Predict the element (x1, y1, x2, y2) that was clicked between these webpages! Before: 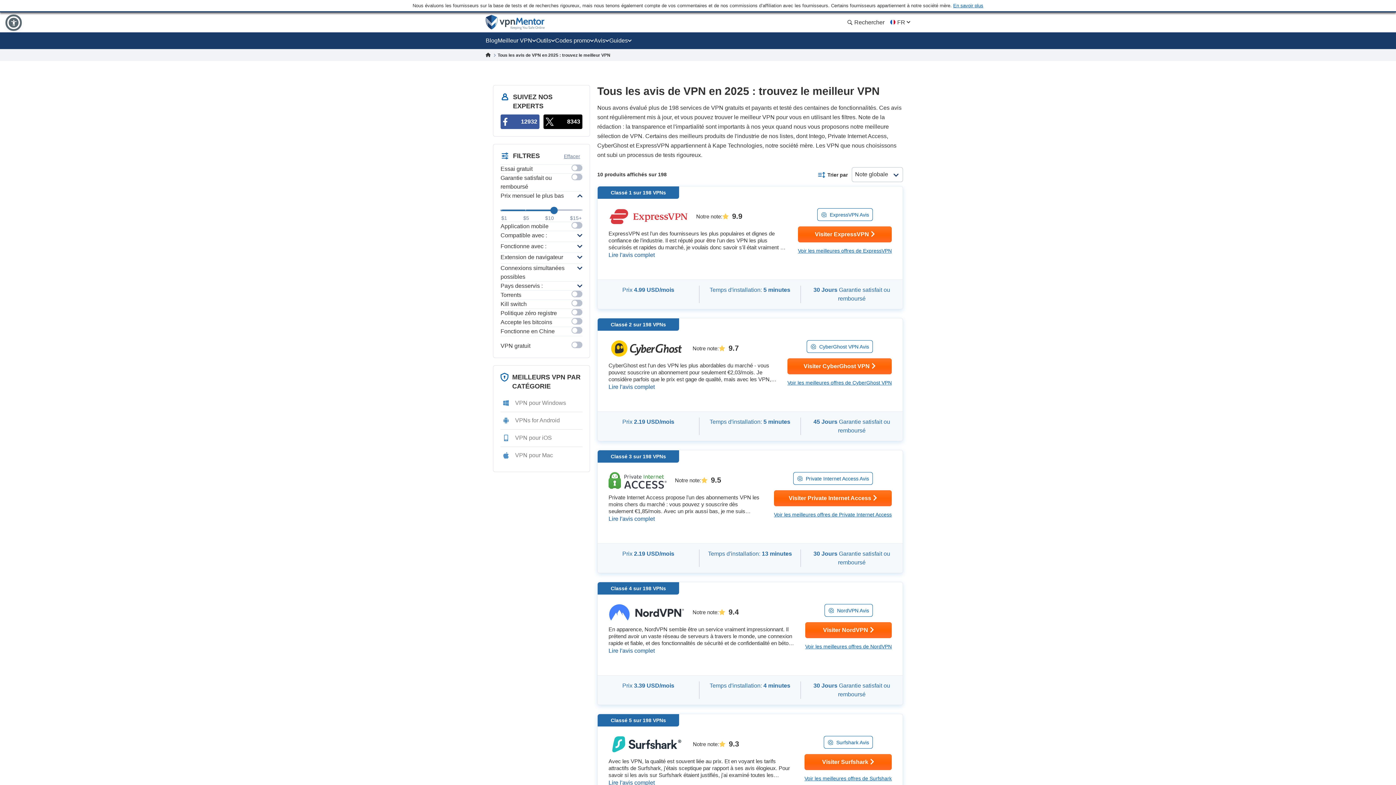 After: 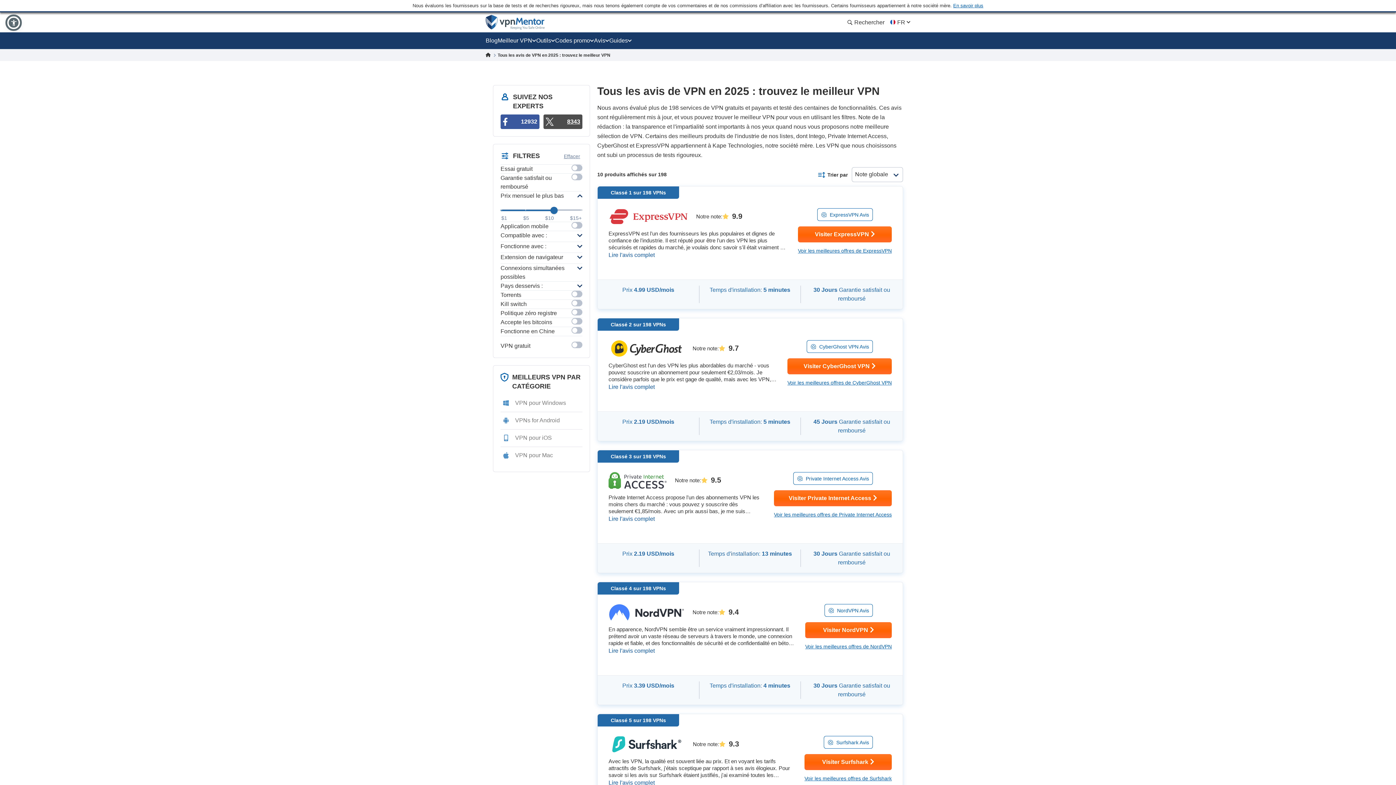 Action: bbox: (543, 114, 582, 129) label: 8343